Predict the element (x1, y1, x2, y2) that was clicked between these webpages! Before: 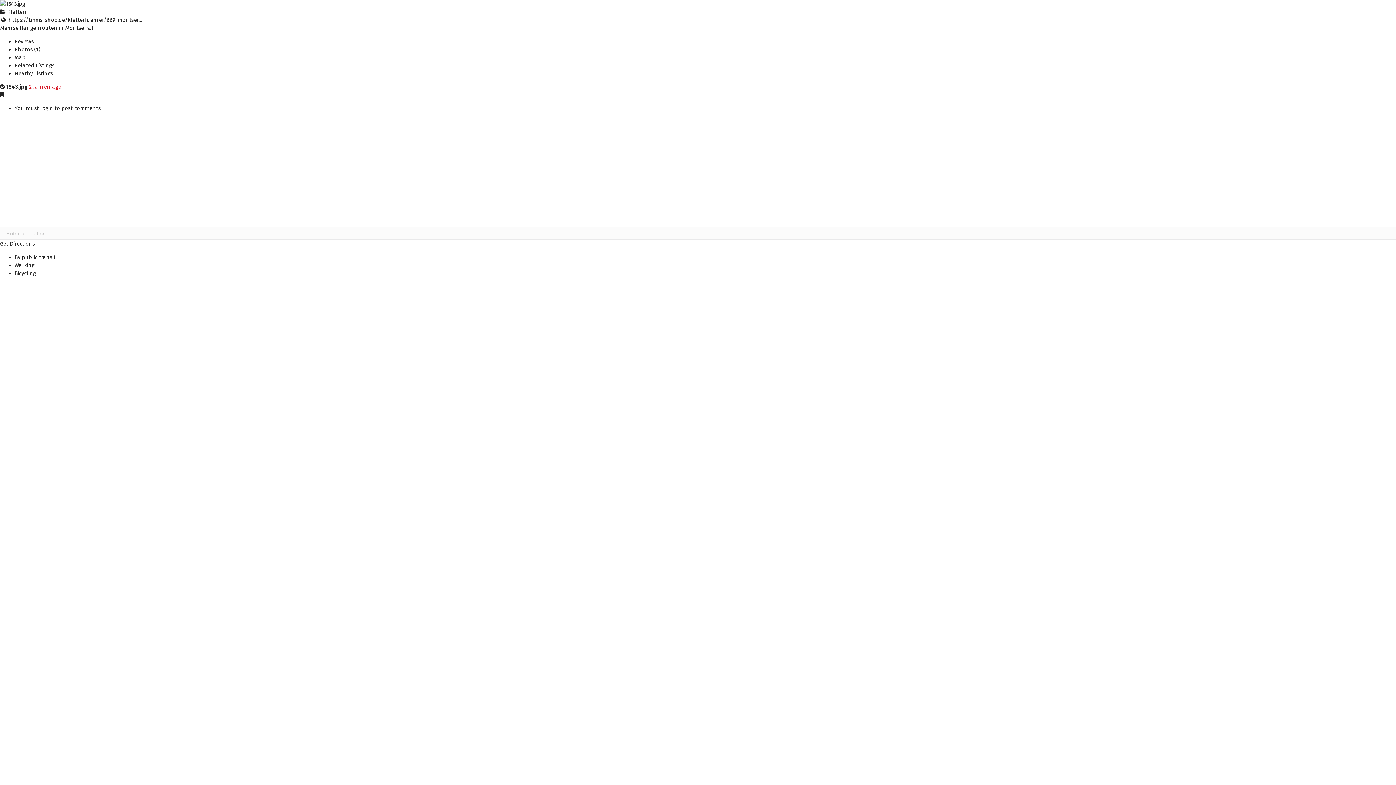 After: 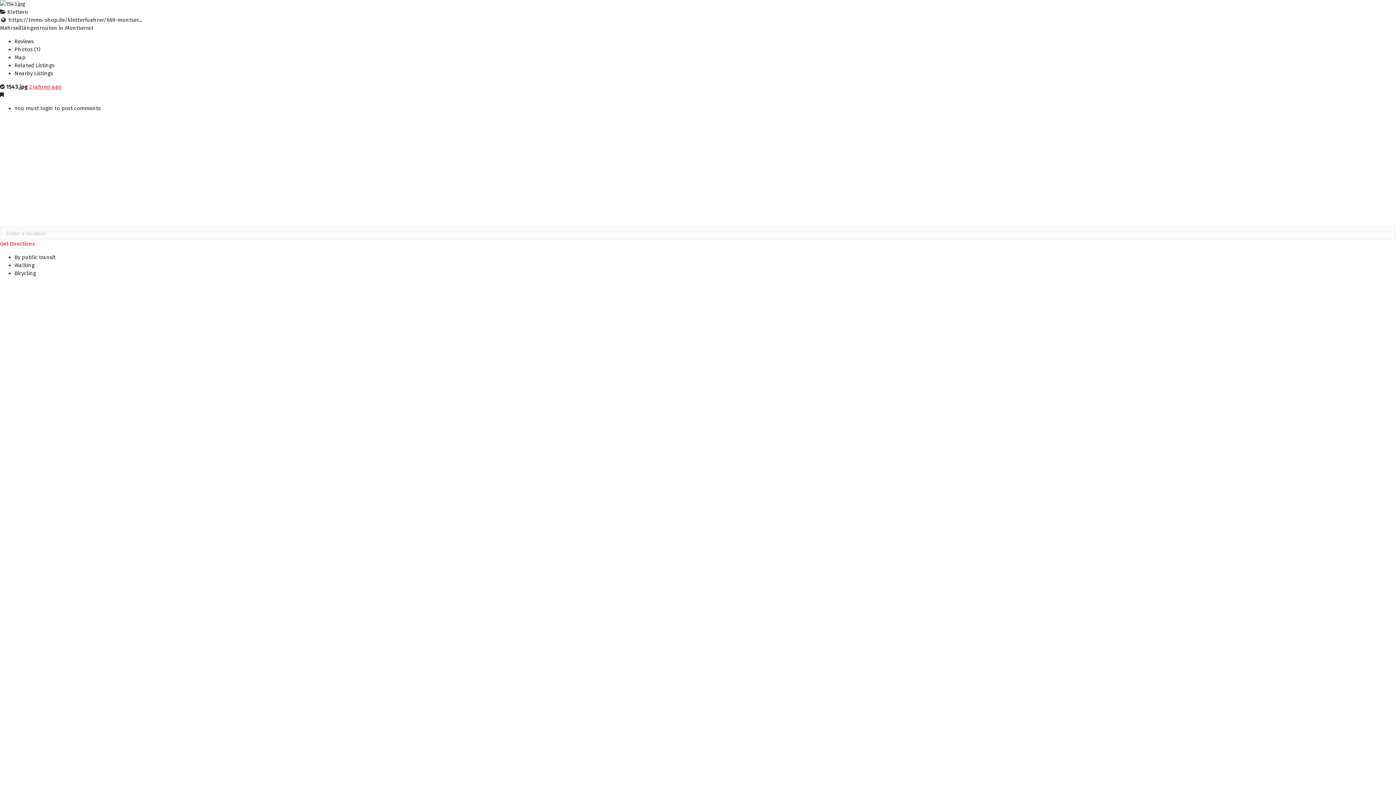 Action: label: Get Directions bbox: (0, 240, 34, 247)